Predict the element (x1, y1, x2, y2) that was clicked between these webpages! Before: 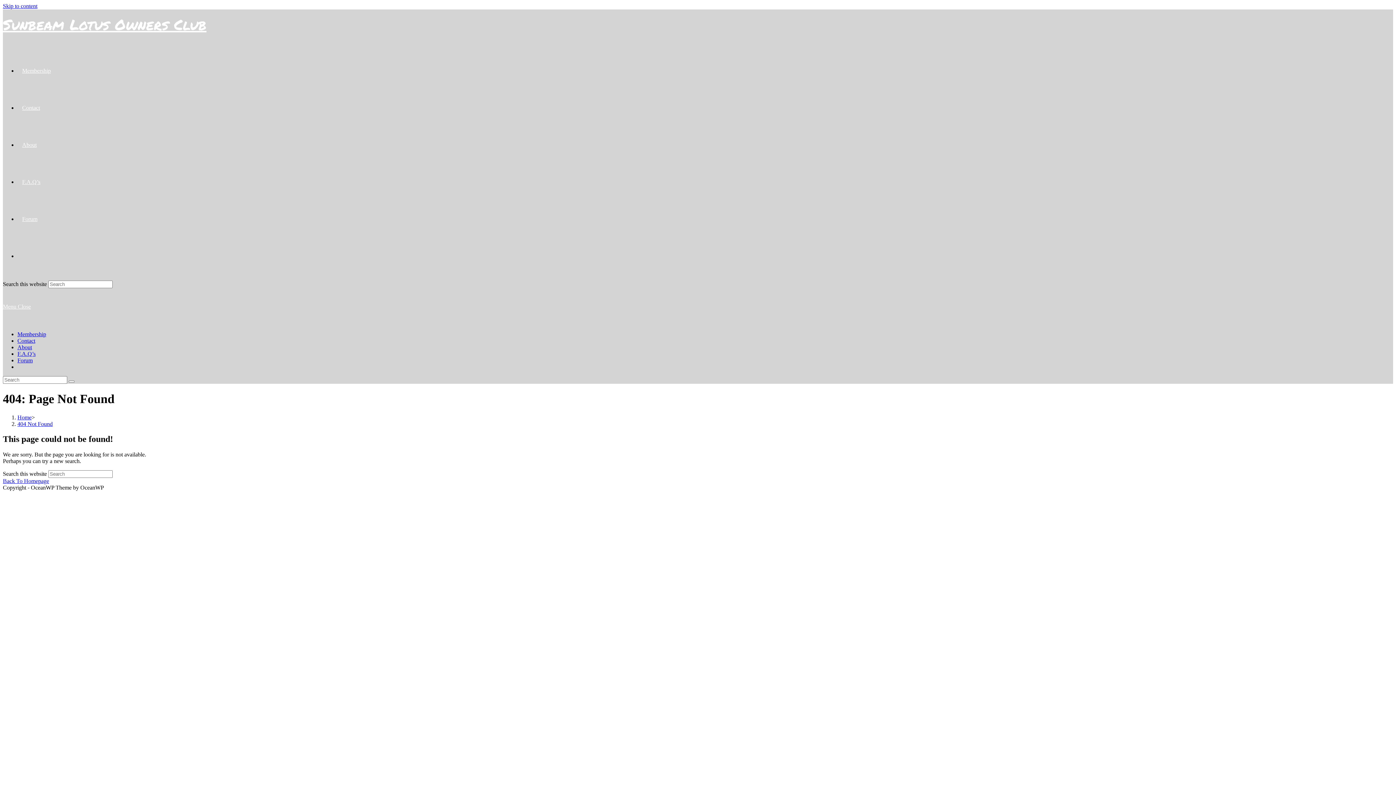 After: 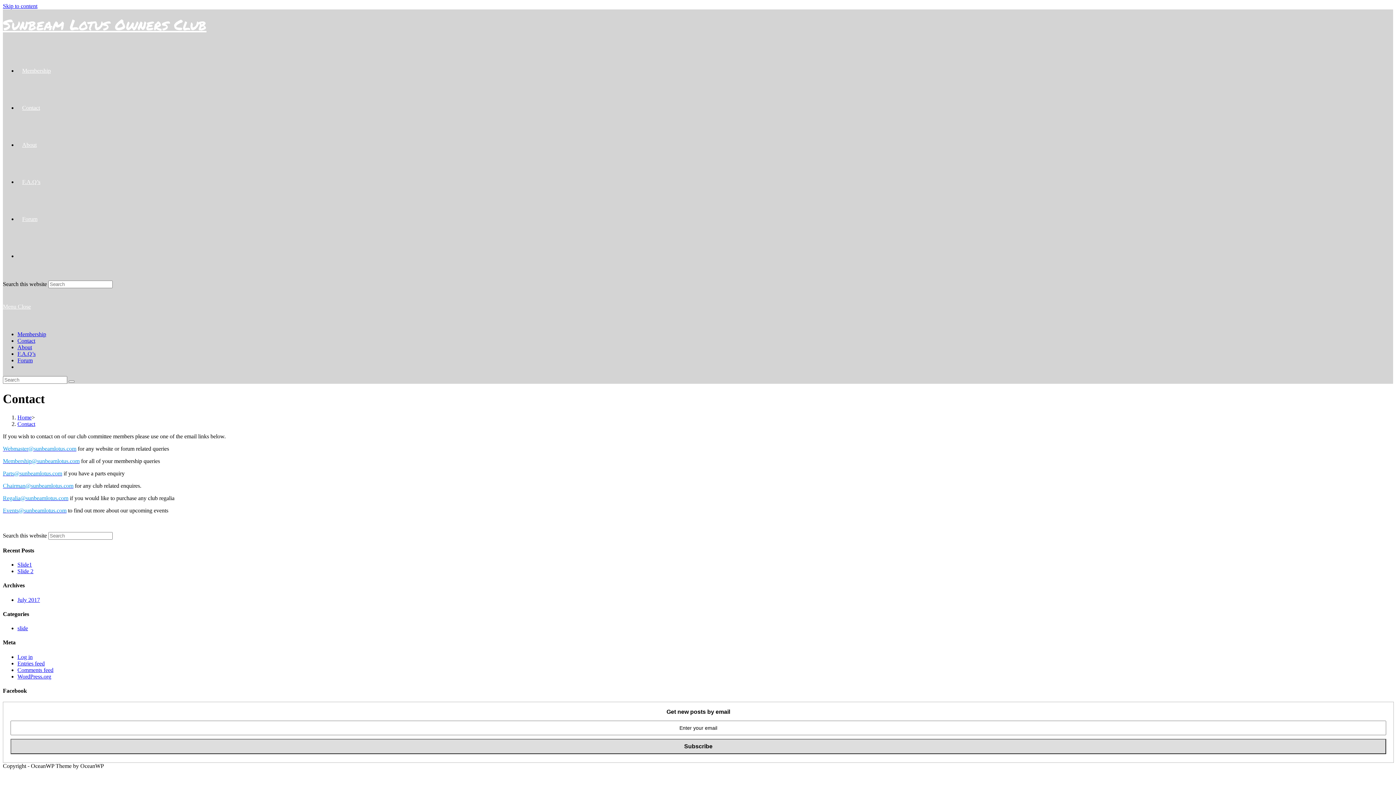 Action: label: Contact bbox: (17, 104, 44, 110)